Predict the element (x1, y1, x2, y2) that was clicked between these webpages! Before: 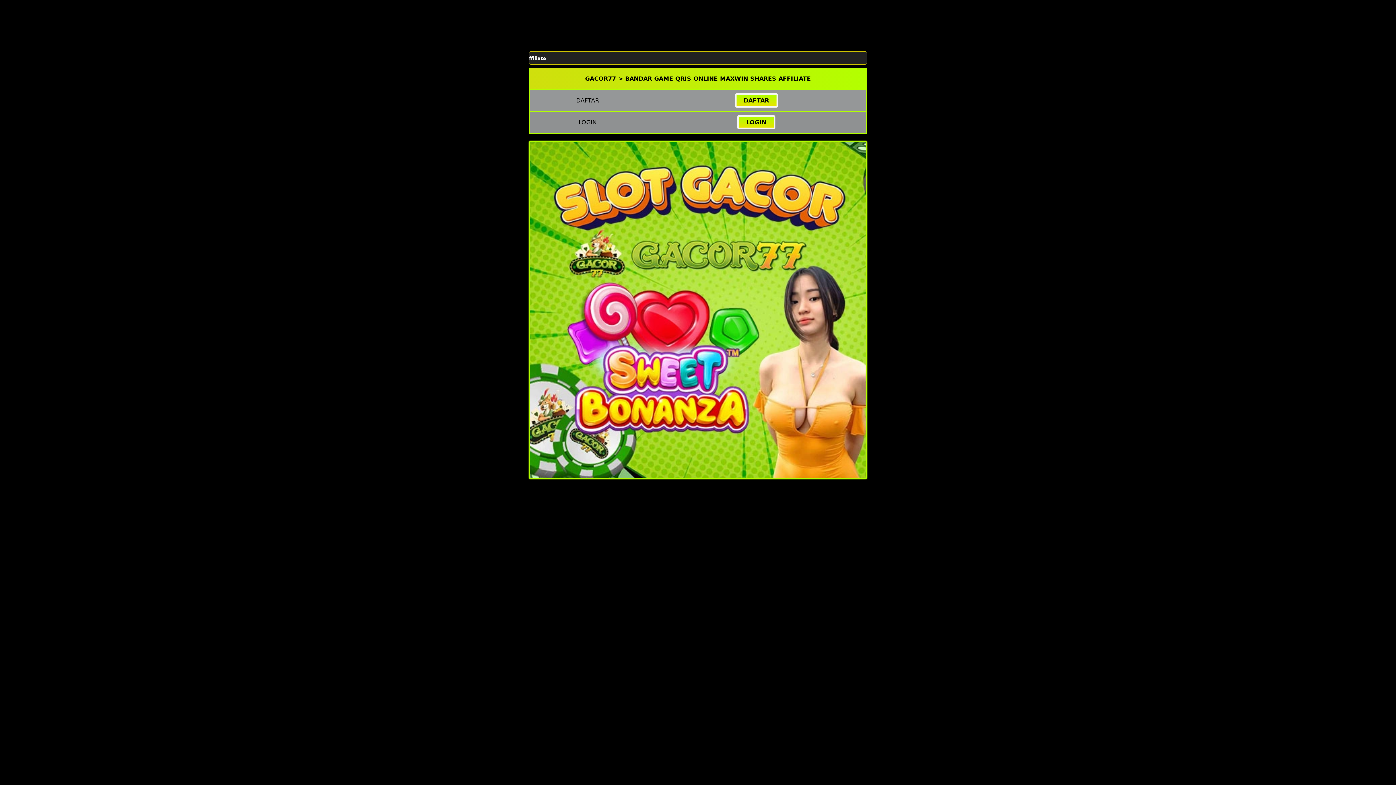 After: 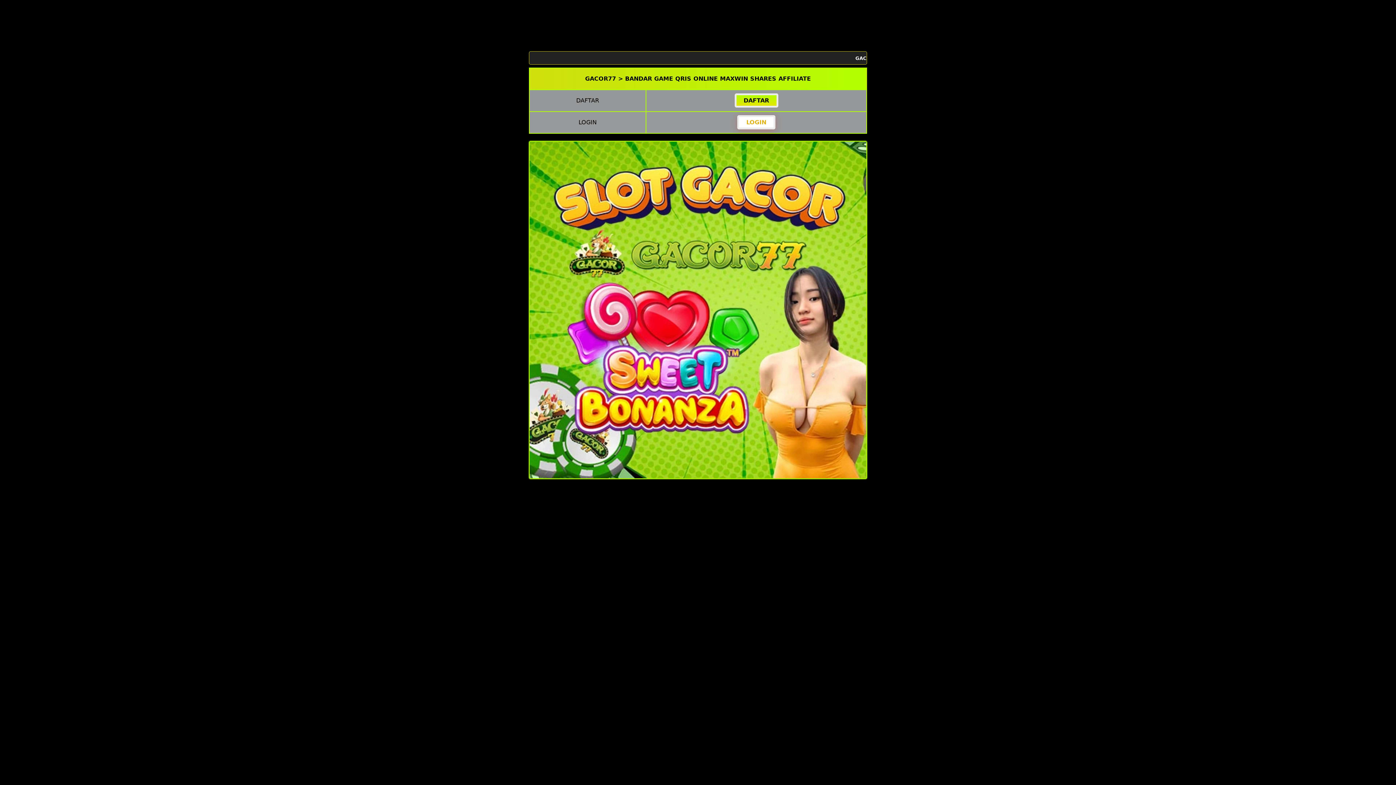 Action: bbox: (737, 115, 775, 129) label: LOGIN